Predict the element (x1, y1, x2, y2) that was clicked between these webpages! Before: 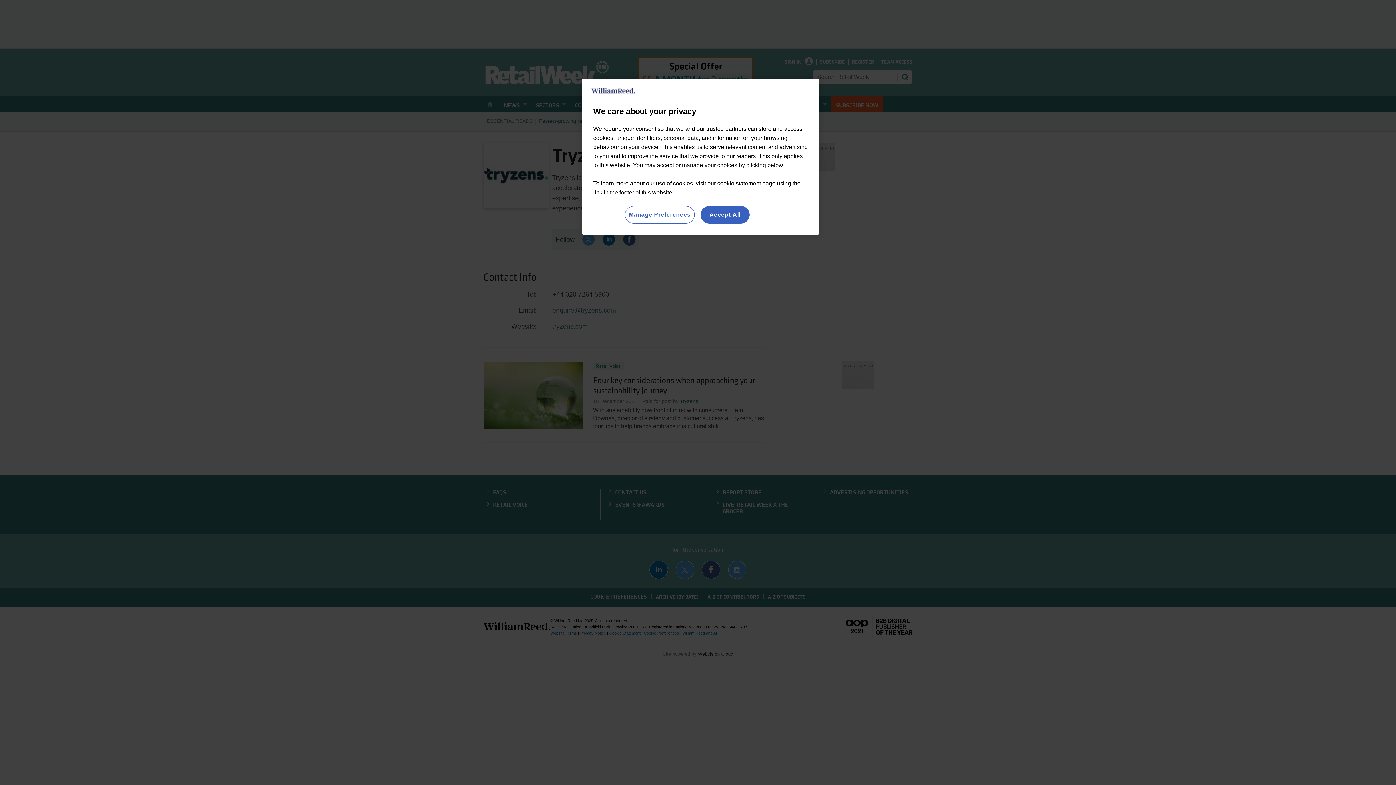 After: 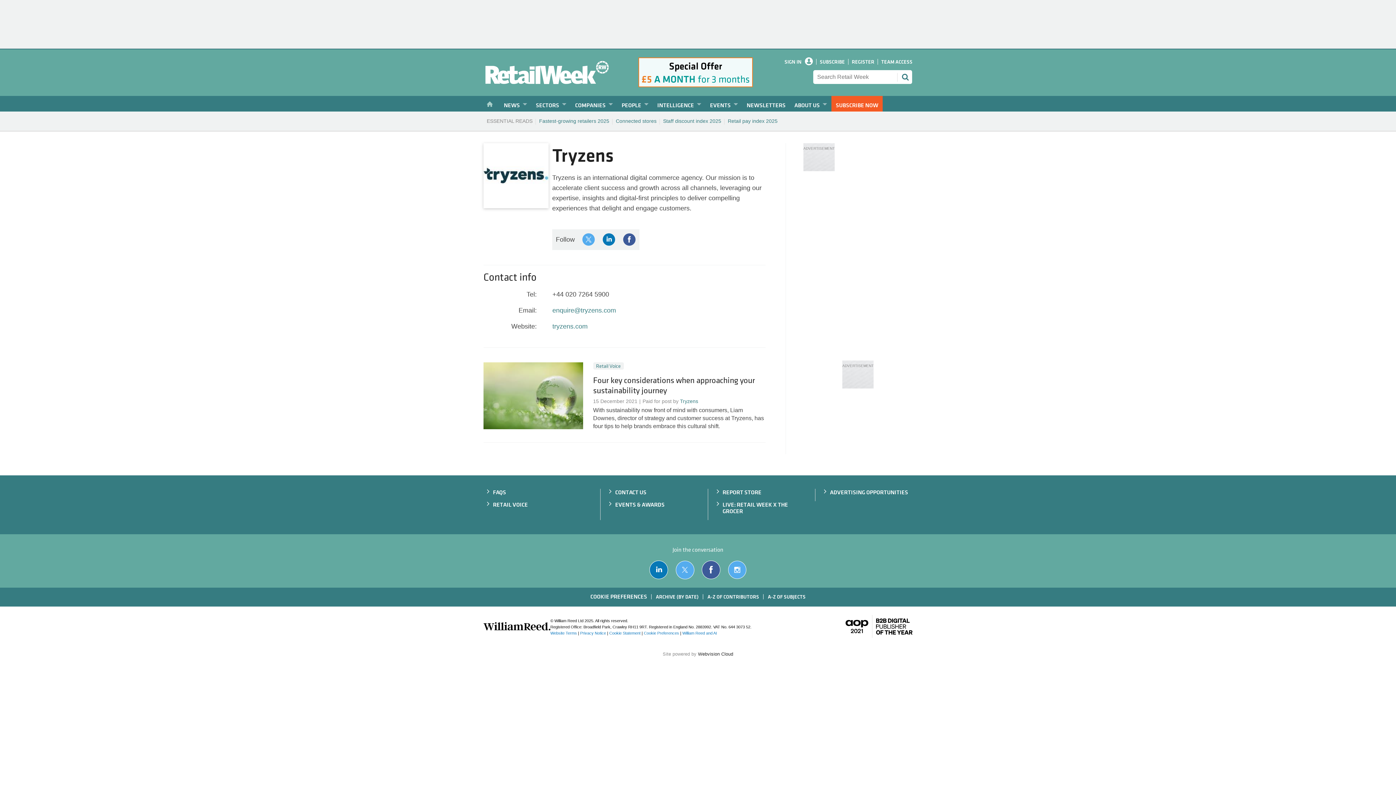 Action: bbox: (700, 206, 749, 223) label: Accept All